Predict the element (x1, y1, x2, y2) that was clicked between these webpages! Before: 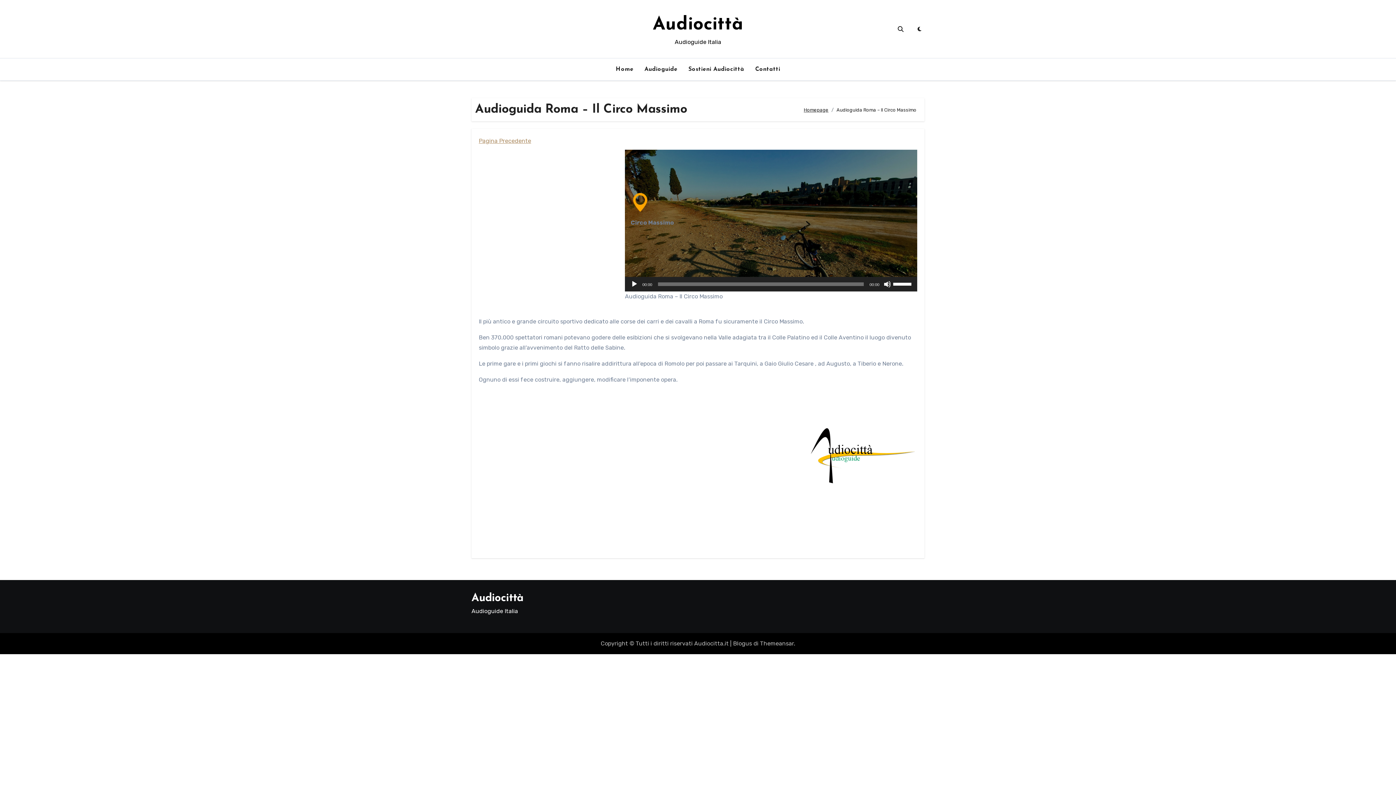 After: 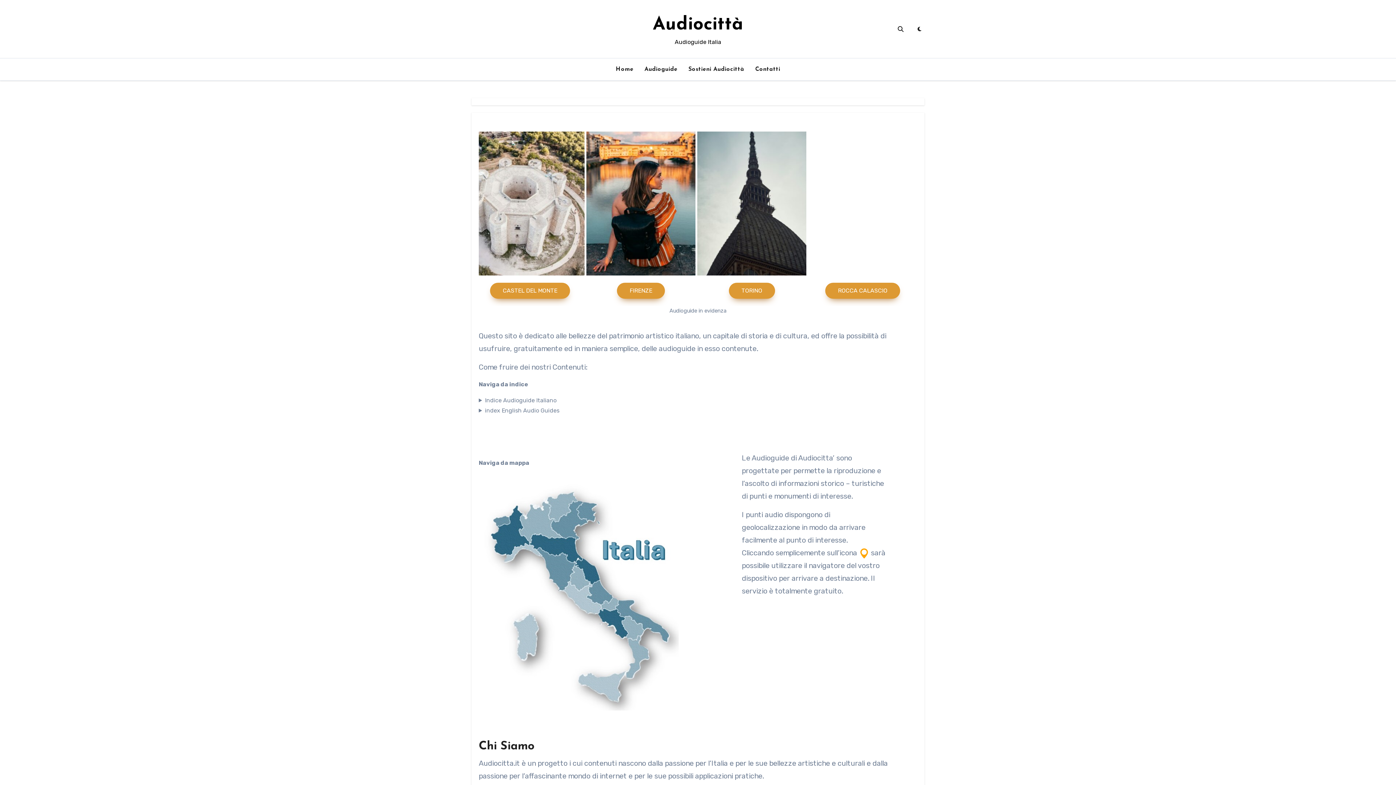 Action: bbox: (804, 107, 828, 112) label: Homepage